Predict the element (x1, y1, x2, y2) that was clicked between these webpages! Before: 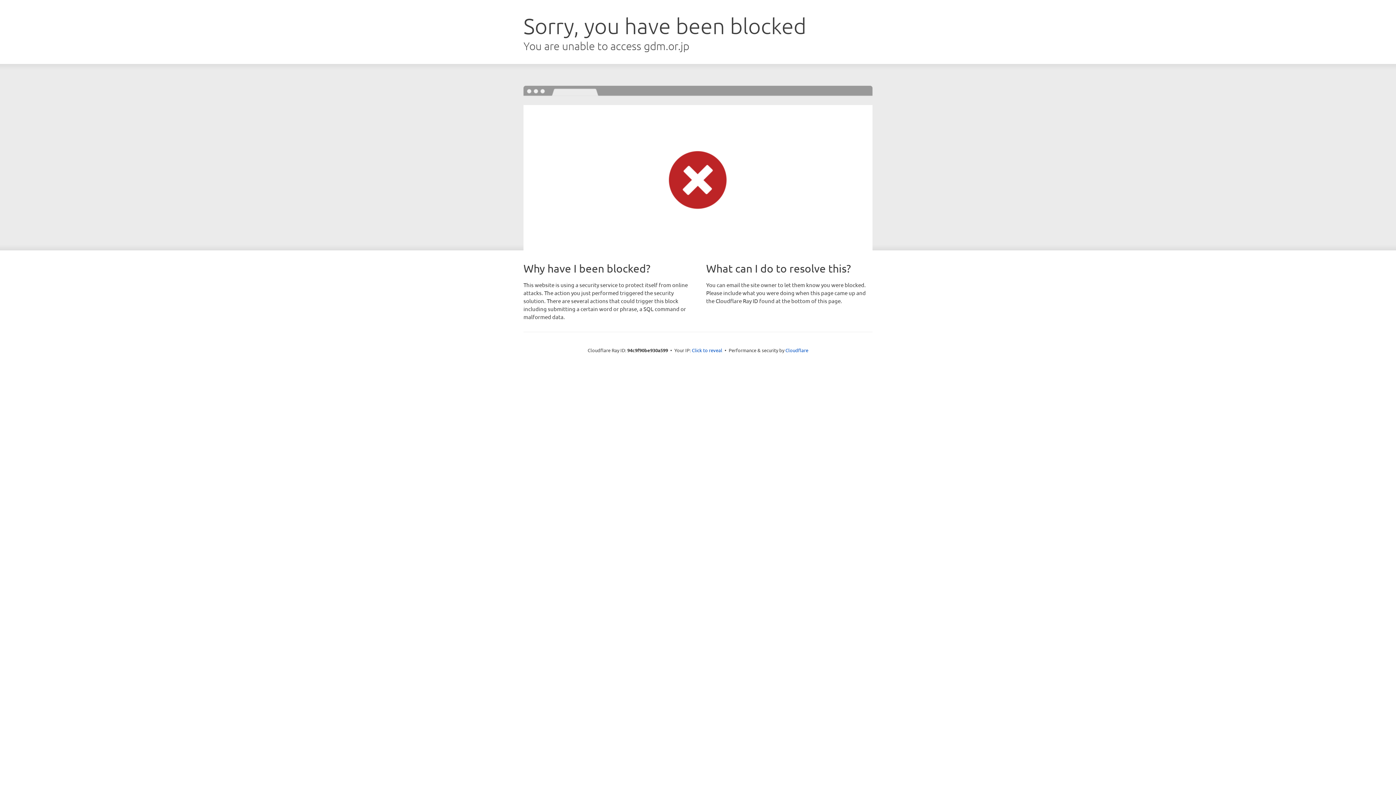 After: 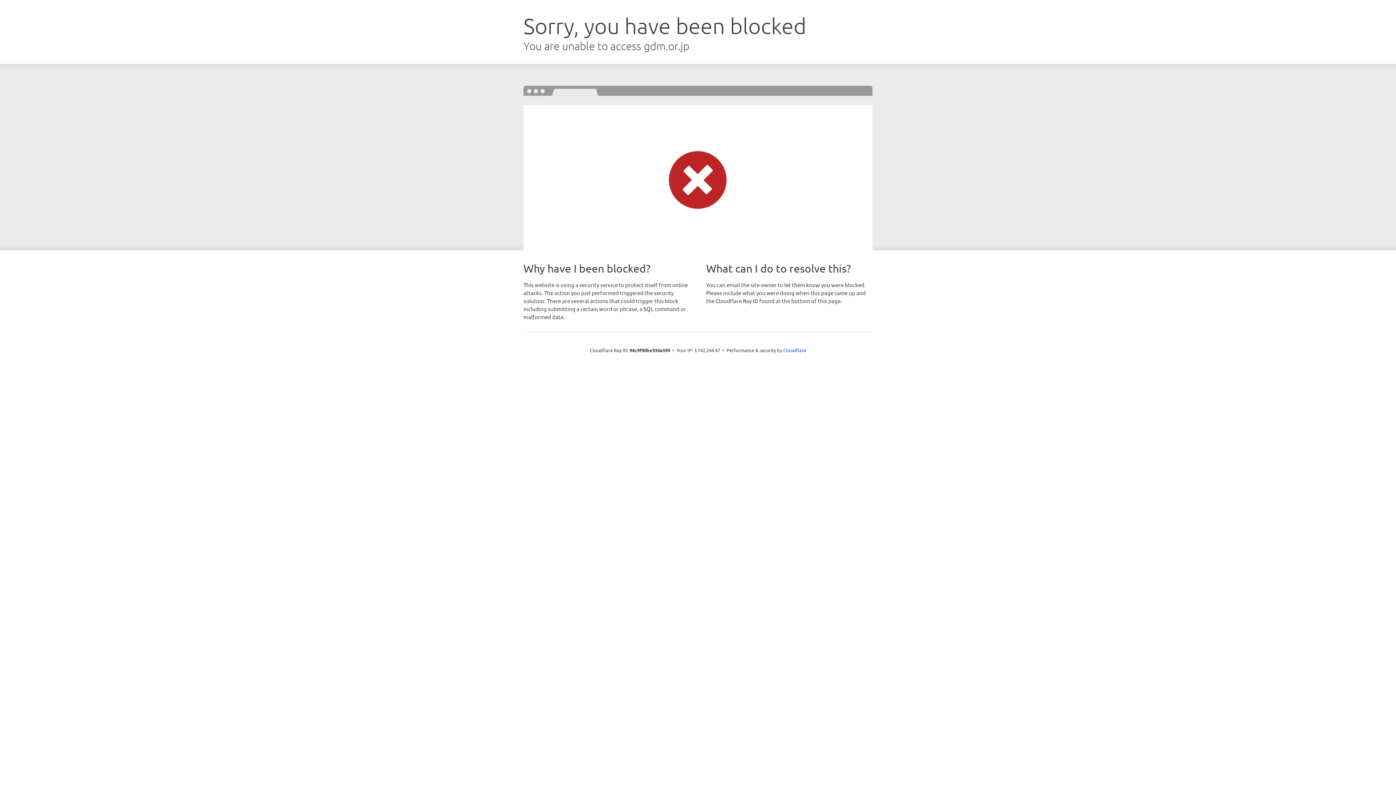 Action: bbox: (692, 346, 722, 353) label: Click to reveal